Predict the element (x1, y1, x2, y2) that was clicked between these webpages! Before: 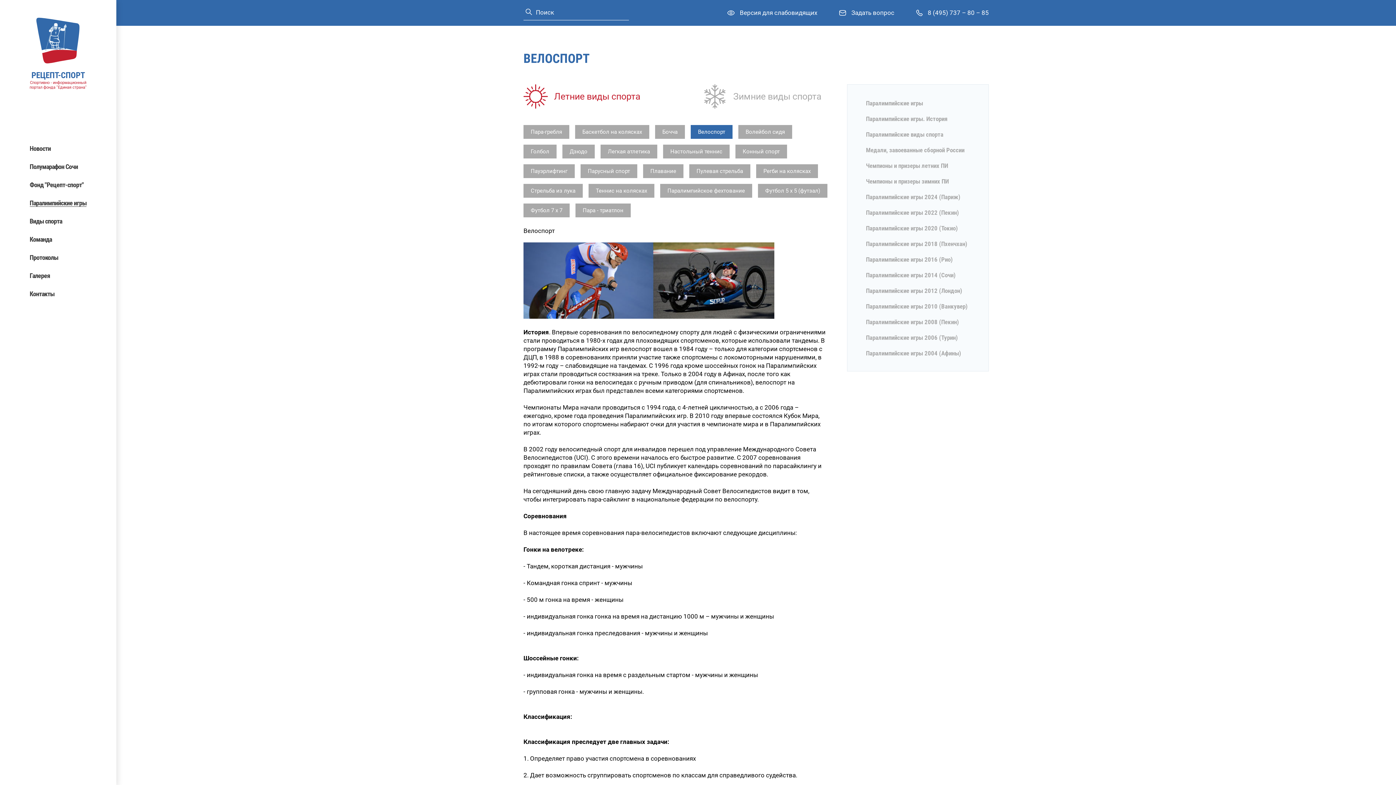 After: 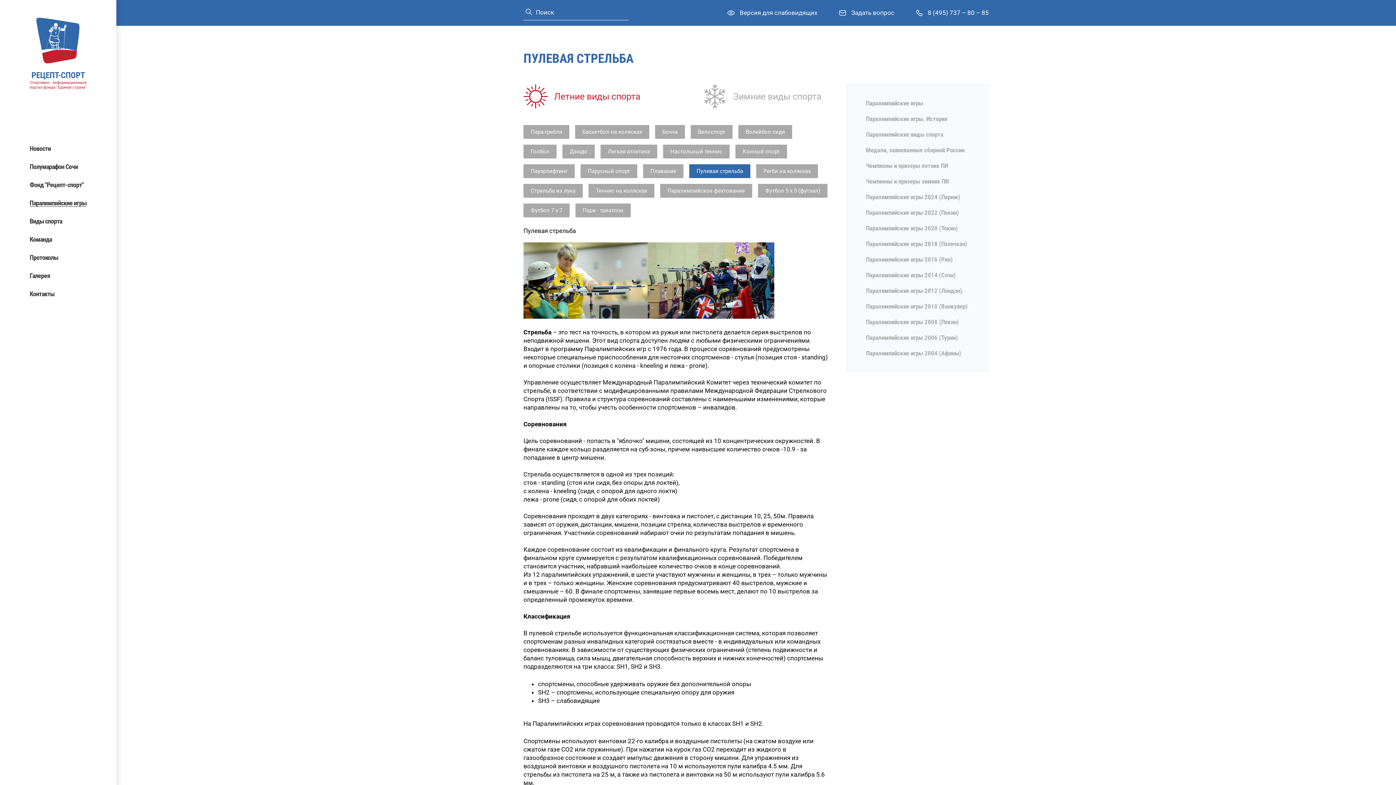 Action: label: Пулевая стрельба bbox: (689, 164, 750, 178)